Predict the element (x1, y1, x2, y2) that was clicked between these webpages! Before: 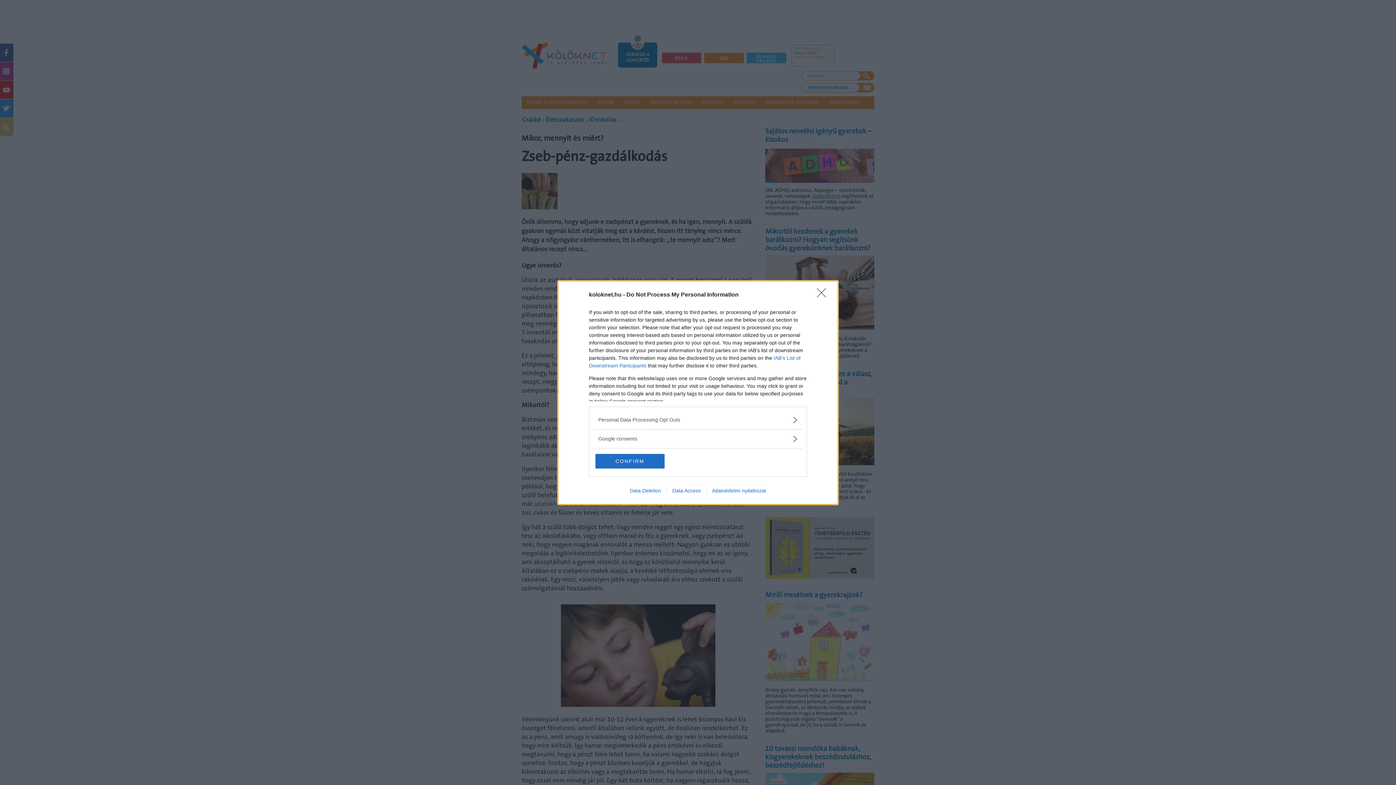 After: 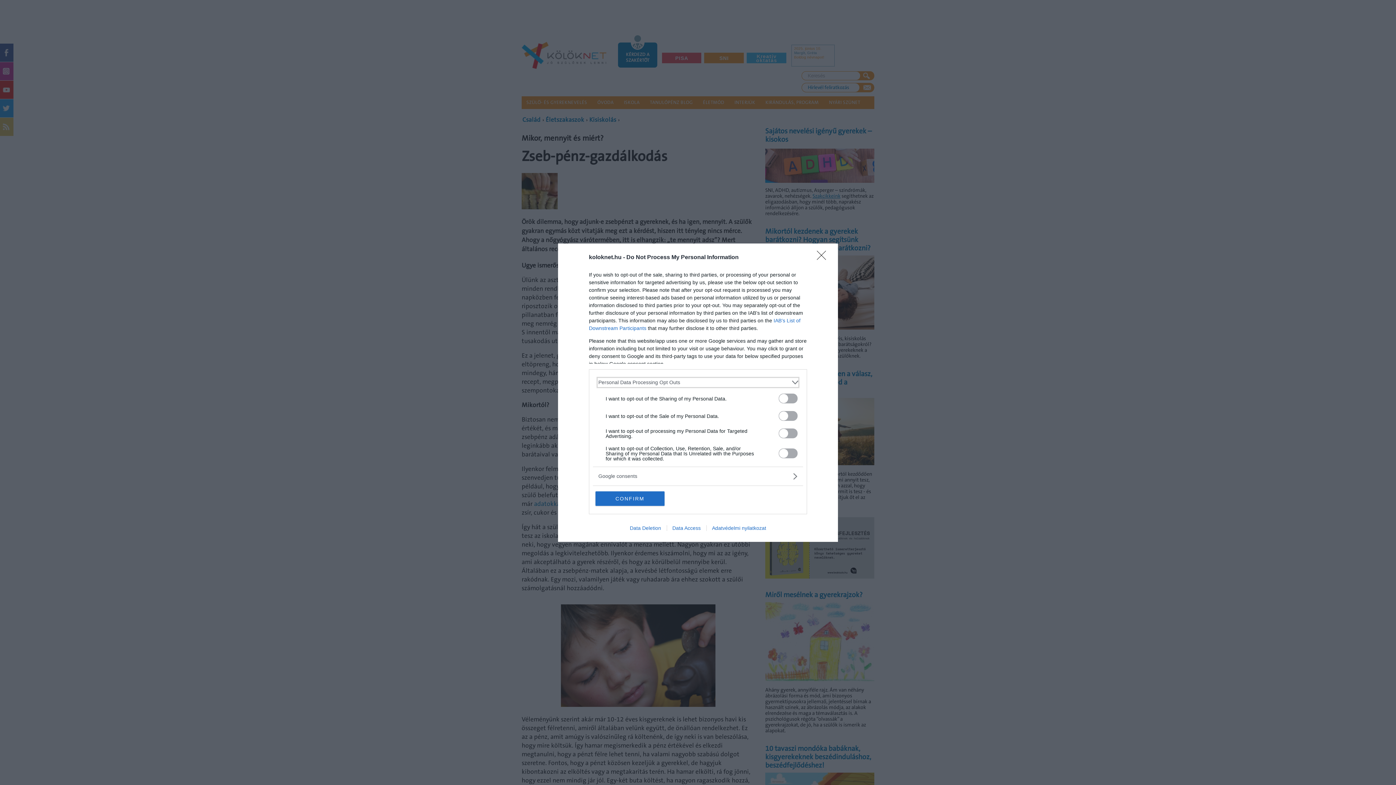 Action: bbox: (598, 416, 797, 423) label: Opt-Outs